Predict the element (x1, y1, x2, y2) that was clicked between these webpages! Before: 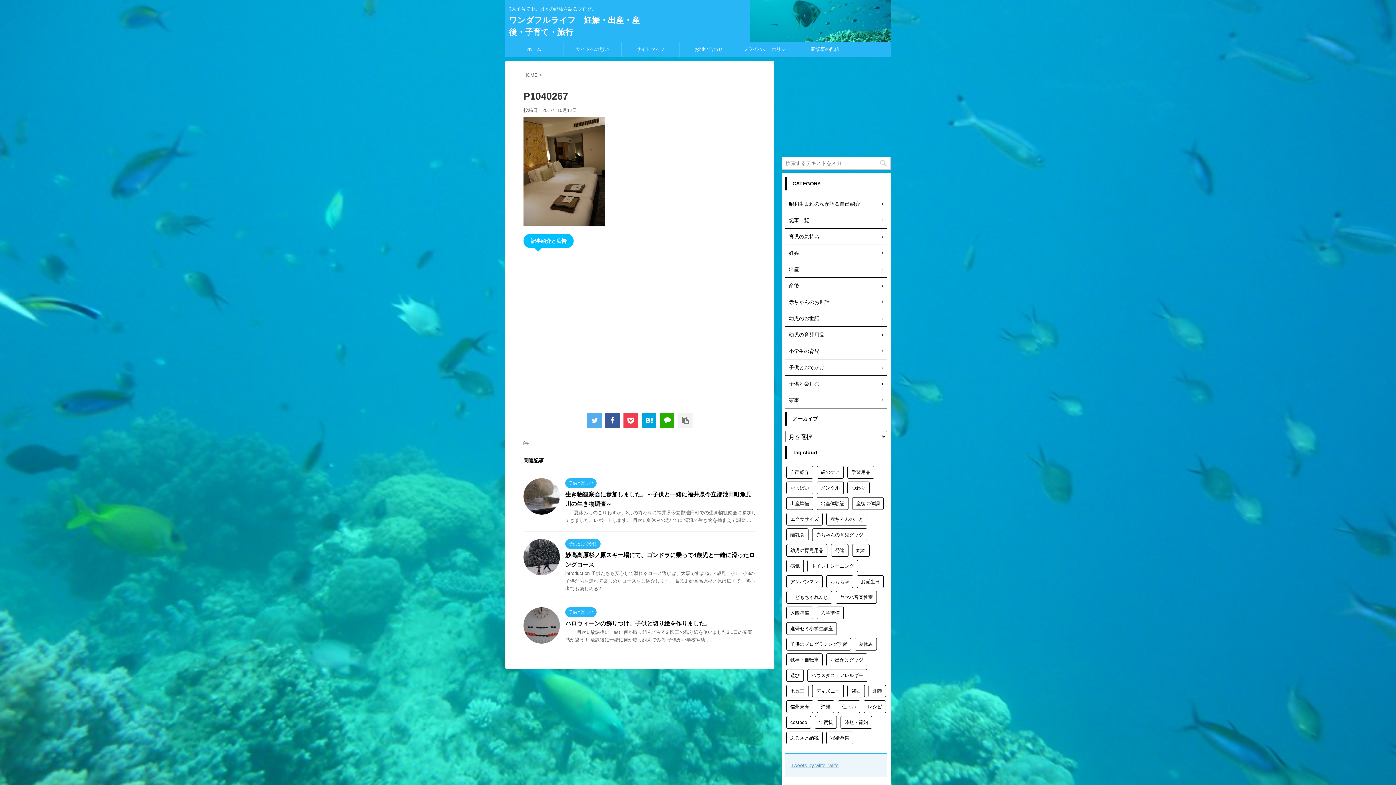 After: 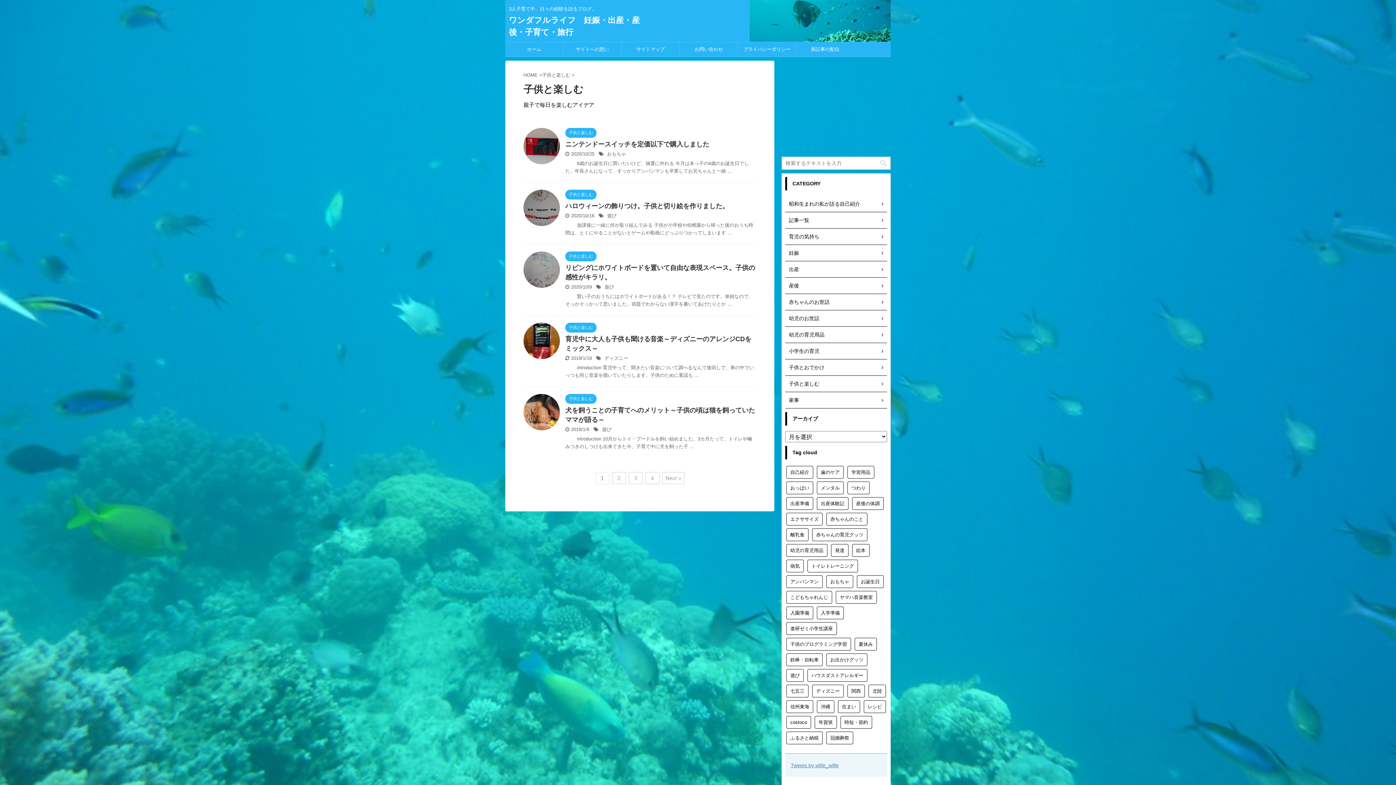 Action: bbox: (785, 376, 887, 392) label: 子供と楽しむ